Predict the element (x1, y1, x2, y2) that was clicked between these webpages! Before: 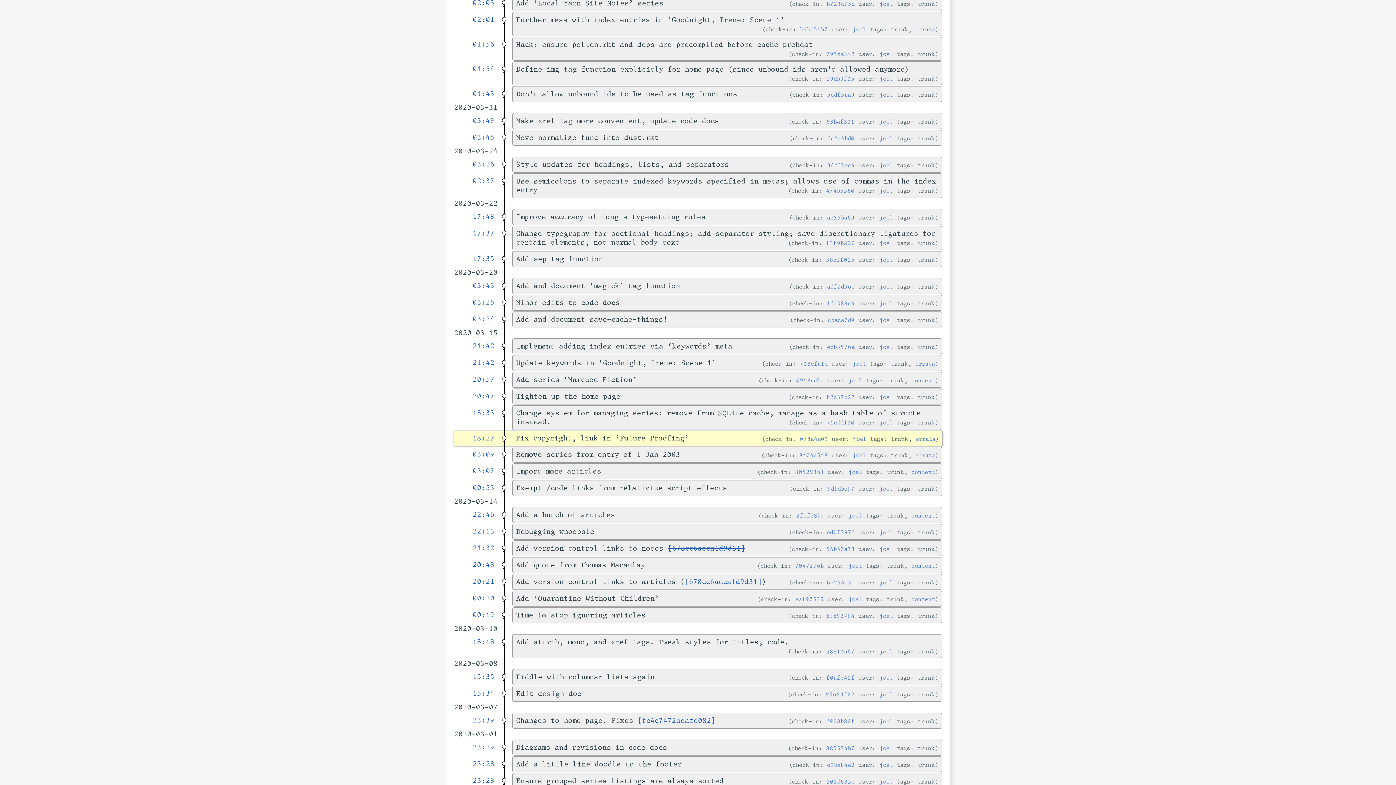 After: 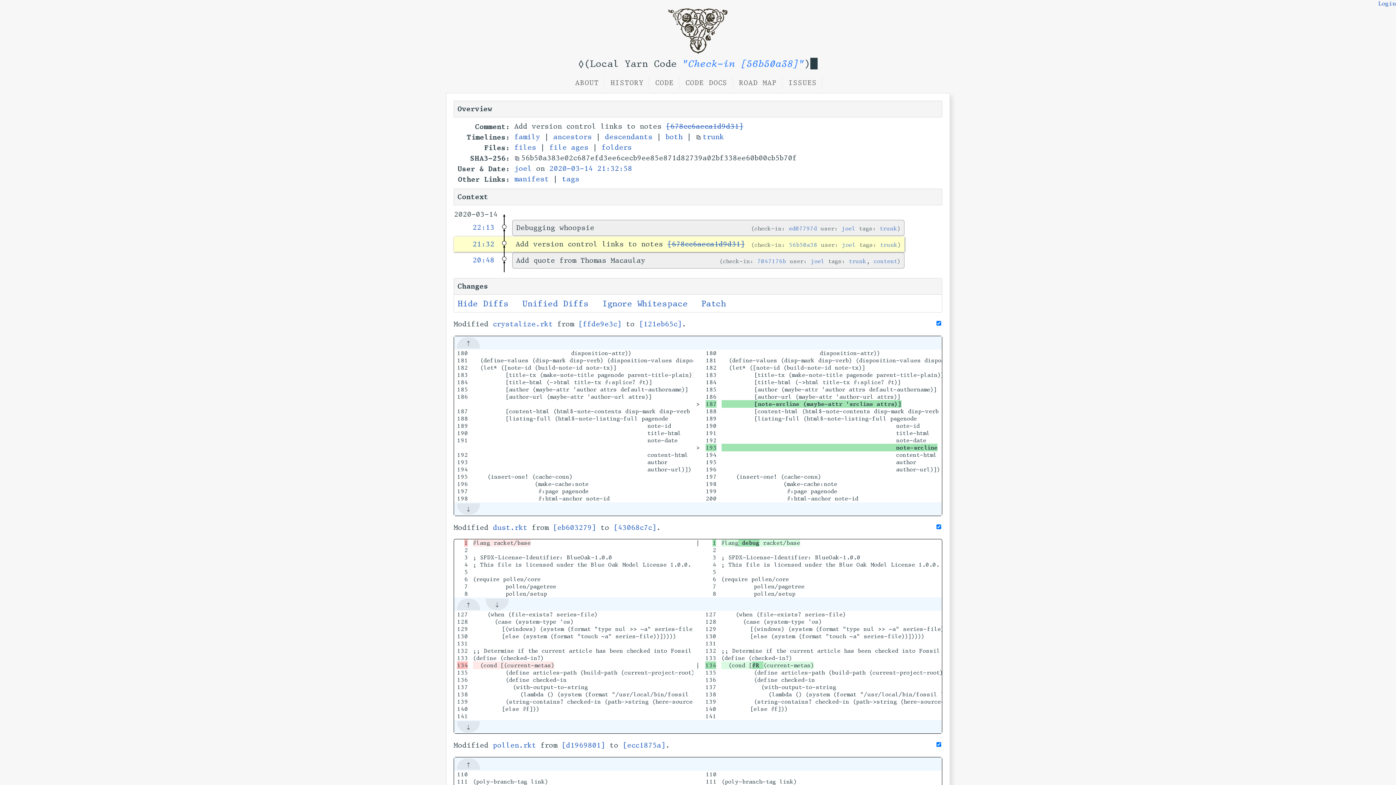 Action: bbox: (472, 544, 494, 552) label: 21:32